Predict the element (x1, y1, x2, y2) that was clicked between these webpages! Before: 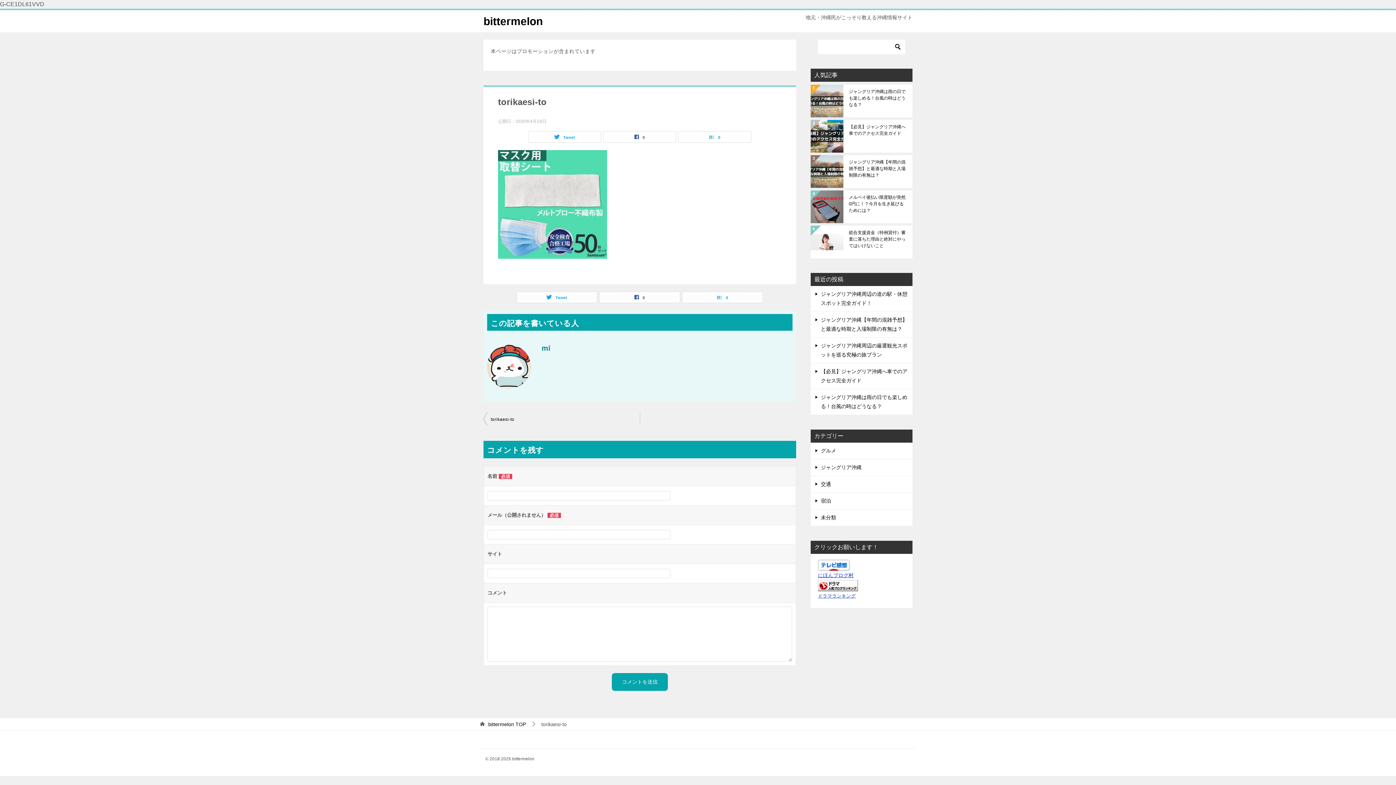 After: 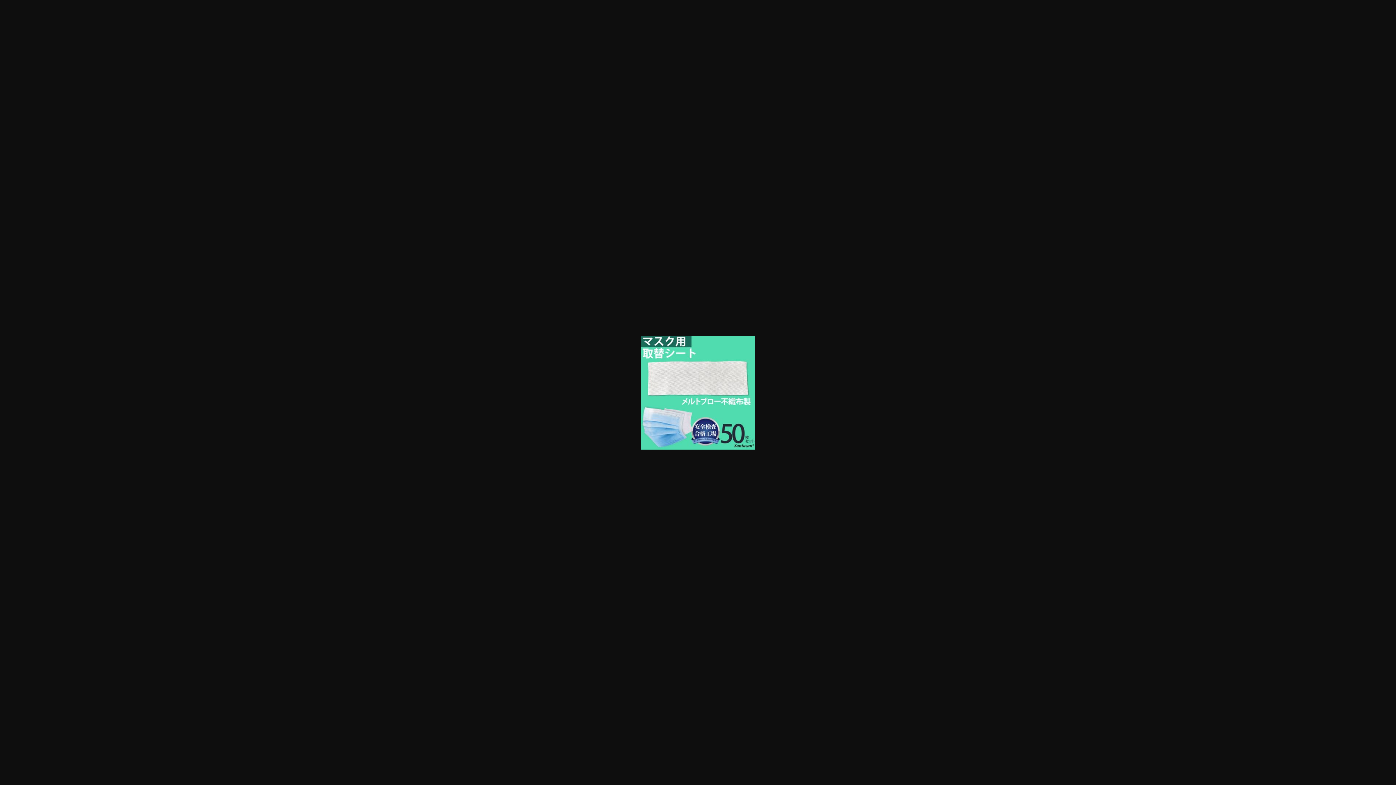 Action: bbox: (498, 249, 607, 256)